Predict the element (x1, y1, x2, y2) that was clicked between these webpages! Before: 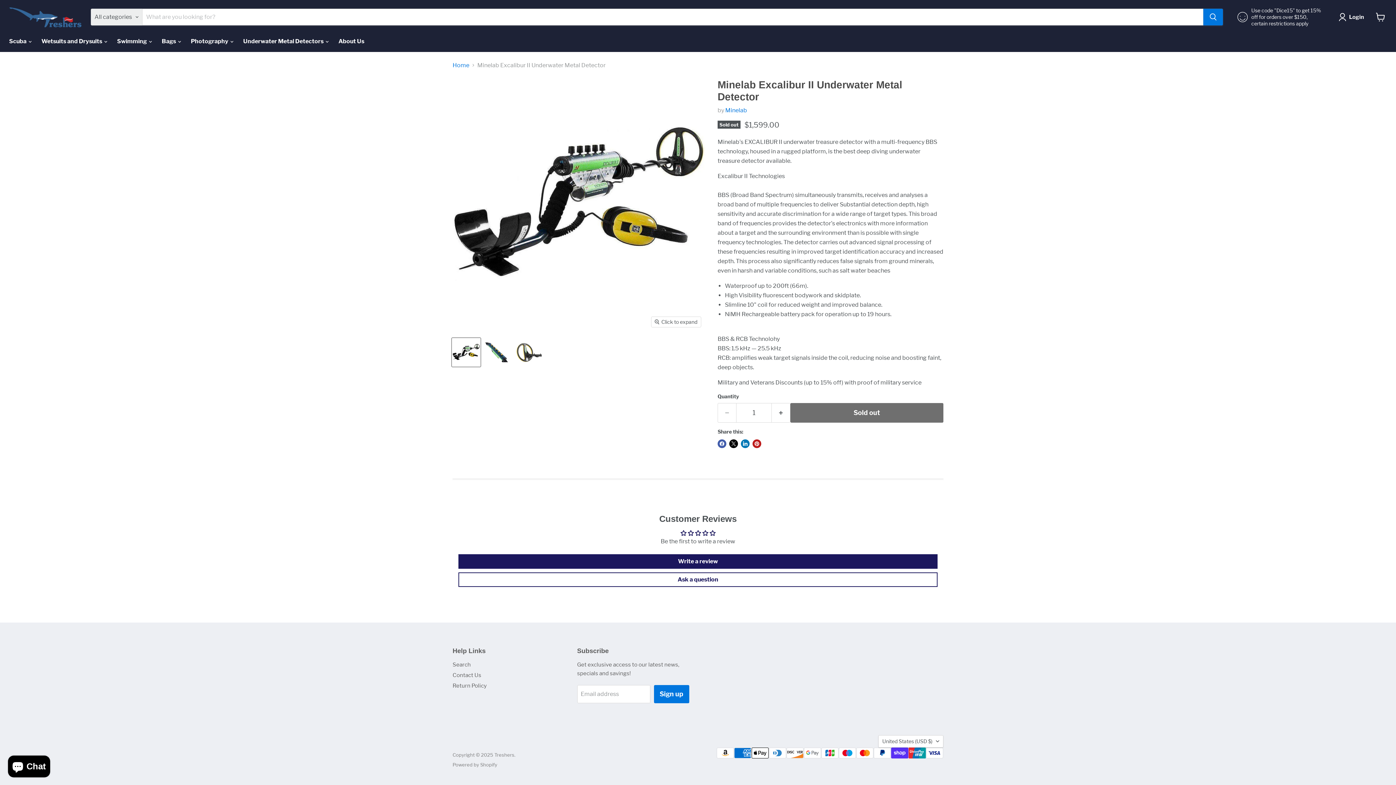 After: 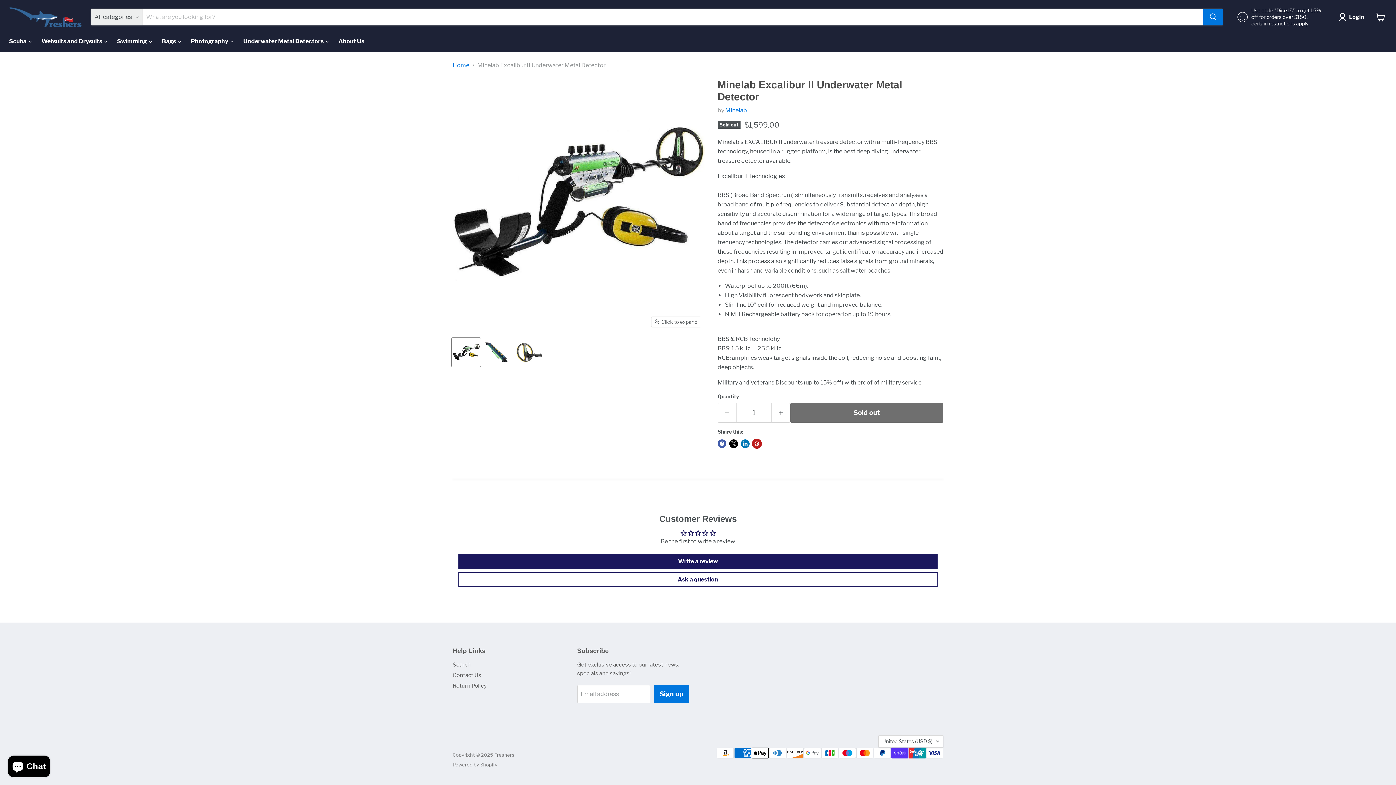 Action: label: Pin on Pinterest bbox: (752, 439, 761, 448)